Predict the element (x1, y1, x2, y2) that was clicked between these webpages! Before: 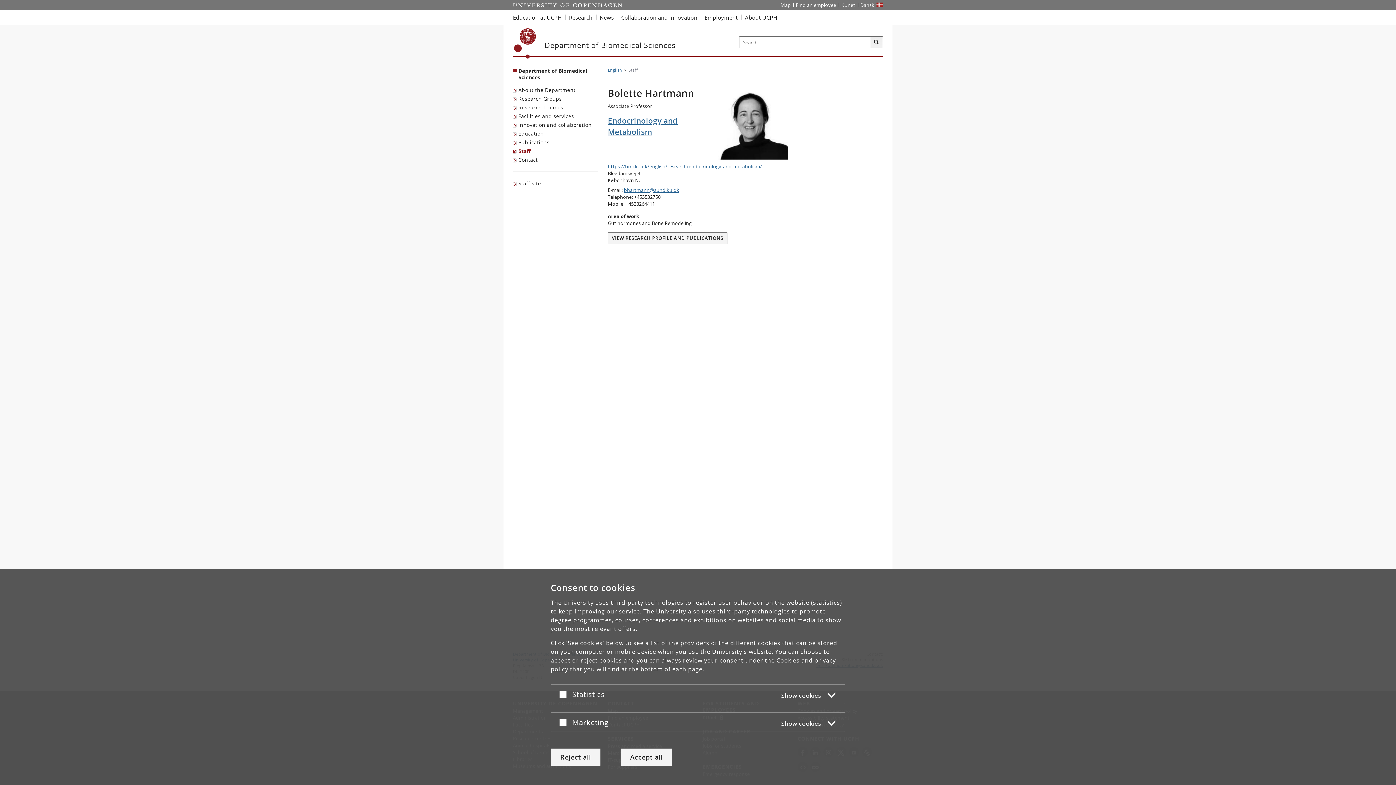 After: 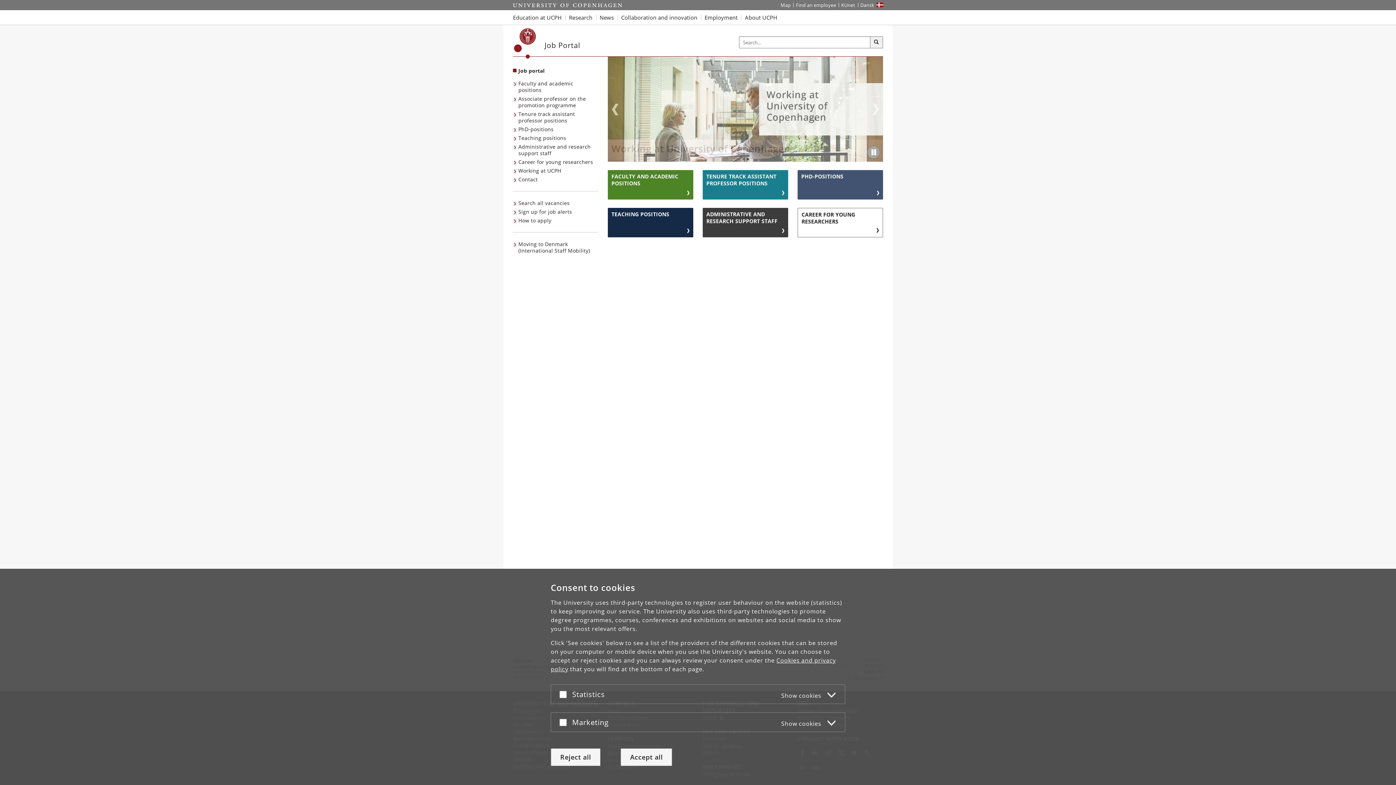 Action: label: Employment at UCPH bbox: (701, 10, 741, 24)